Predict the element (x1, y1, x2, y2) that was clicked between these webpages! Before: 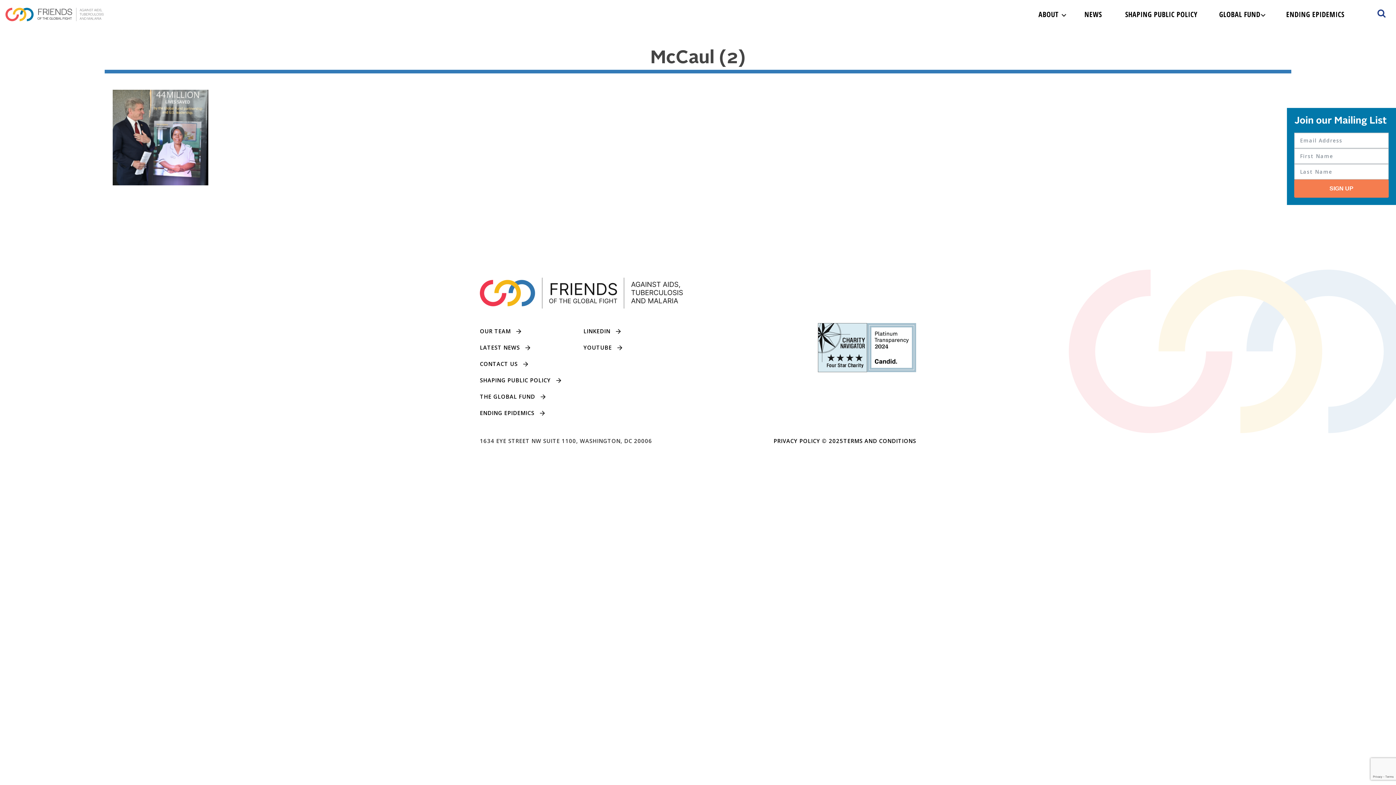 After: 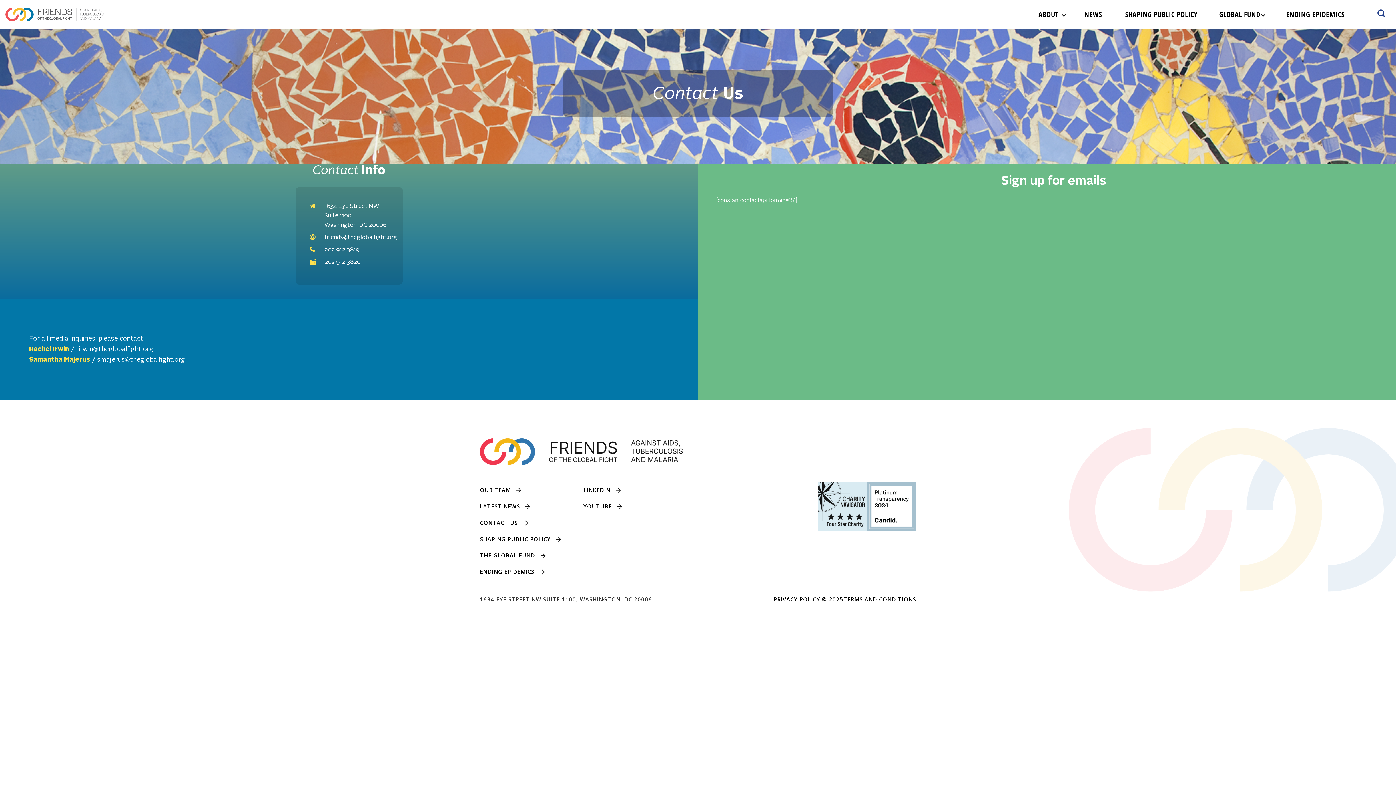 Action: bbox: (480, 356, 531, 372) label: CONTACT US